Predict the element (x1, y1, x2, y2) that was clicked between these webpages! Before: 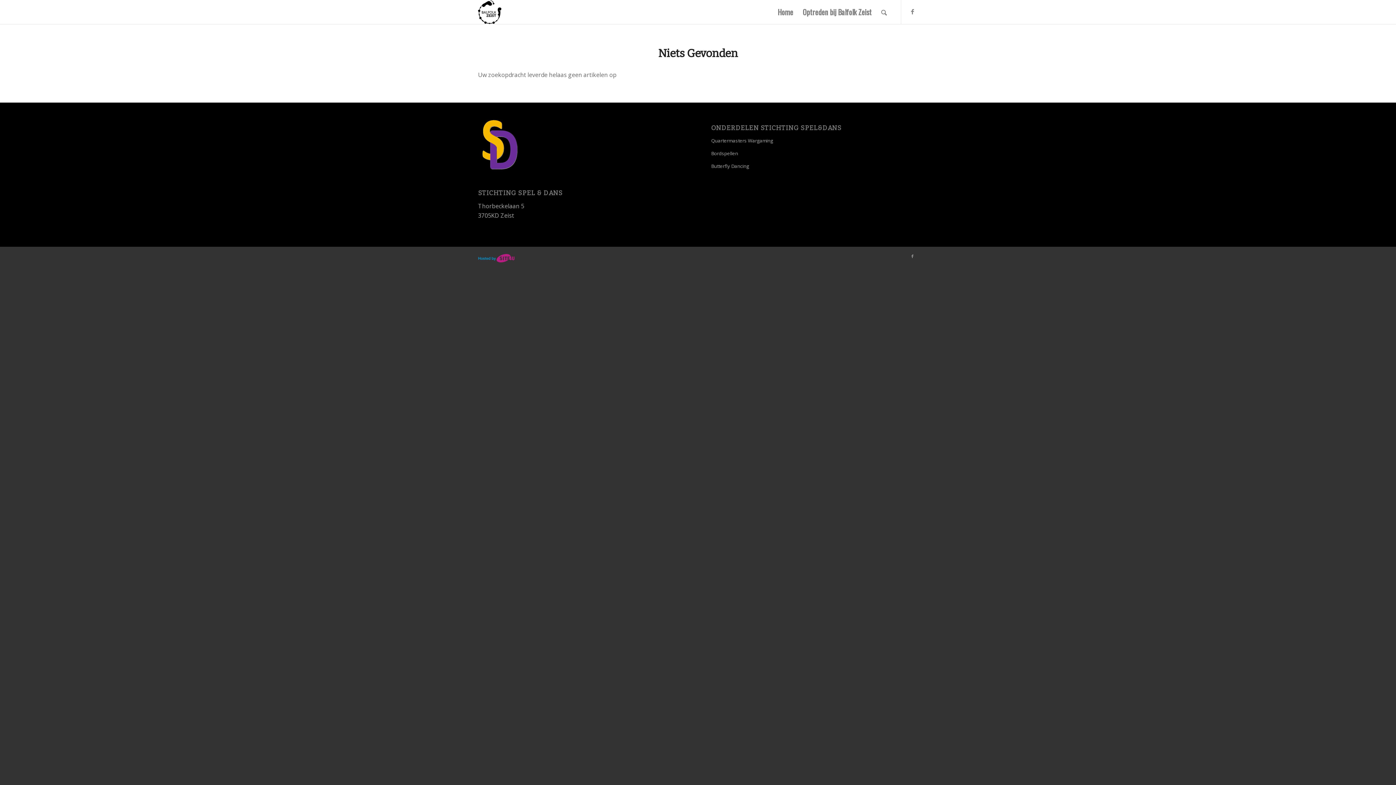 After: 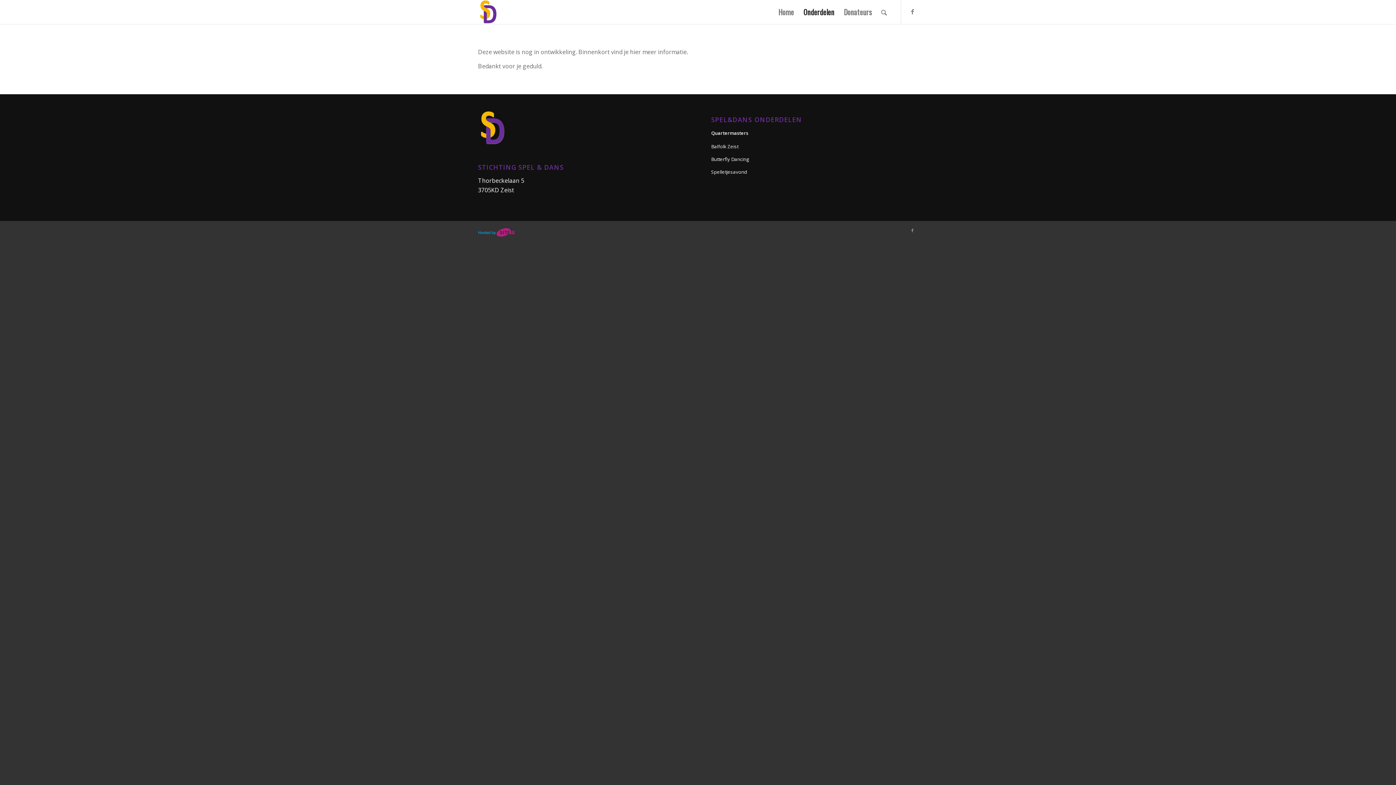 Action: bbox: (711, 134, 918, 147) label: Quartermasters Wargaming